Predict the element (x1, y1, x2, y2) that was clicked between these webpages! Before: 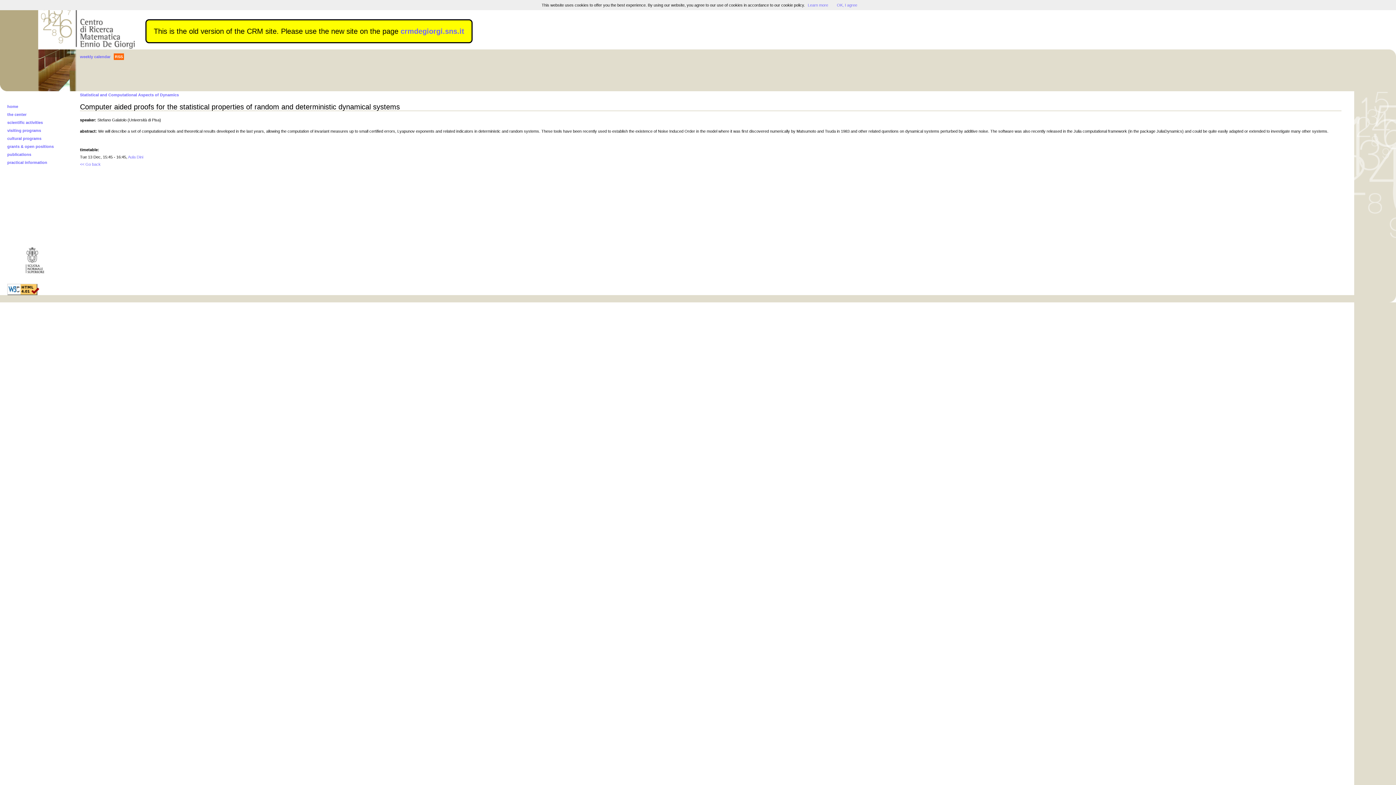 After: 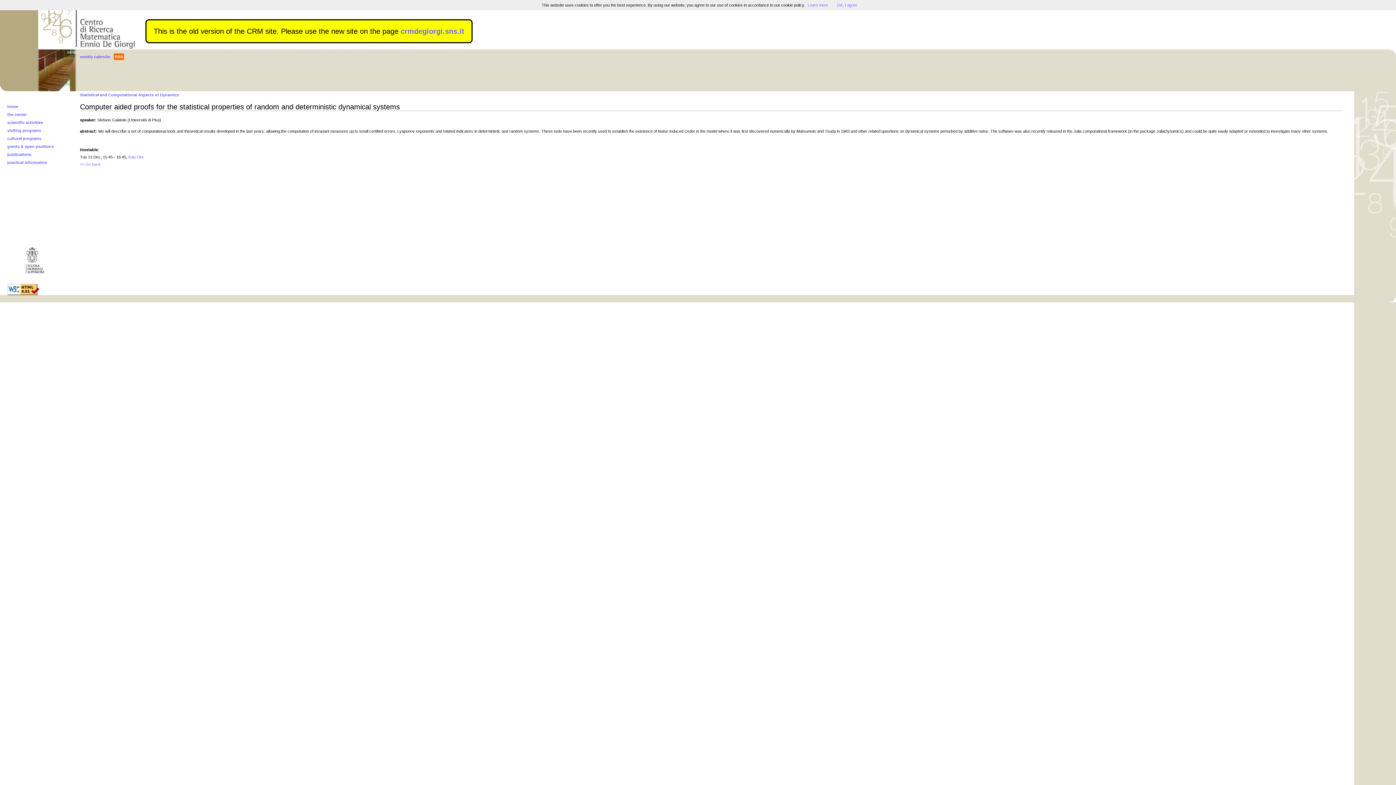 Action: bbox: (7, 280, 77, 284)